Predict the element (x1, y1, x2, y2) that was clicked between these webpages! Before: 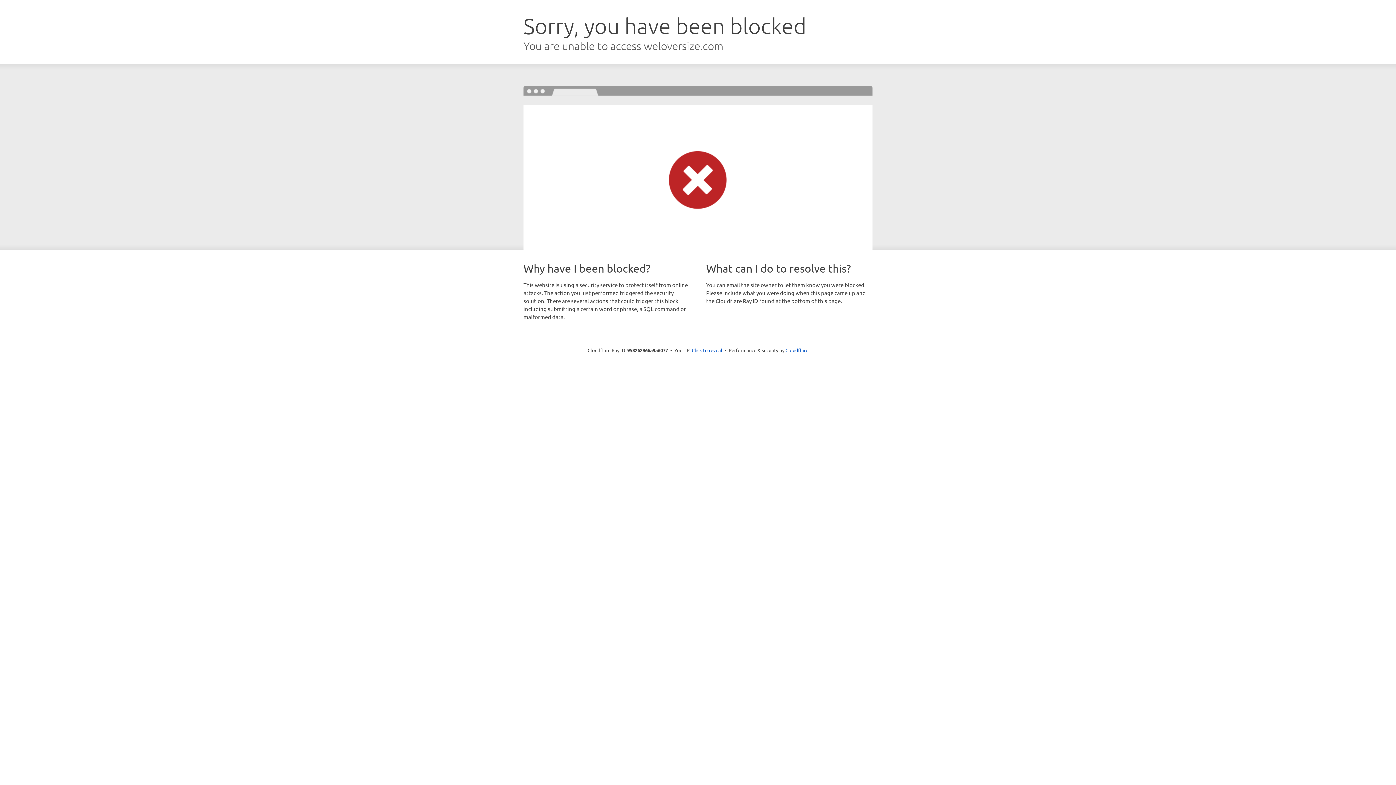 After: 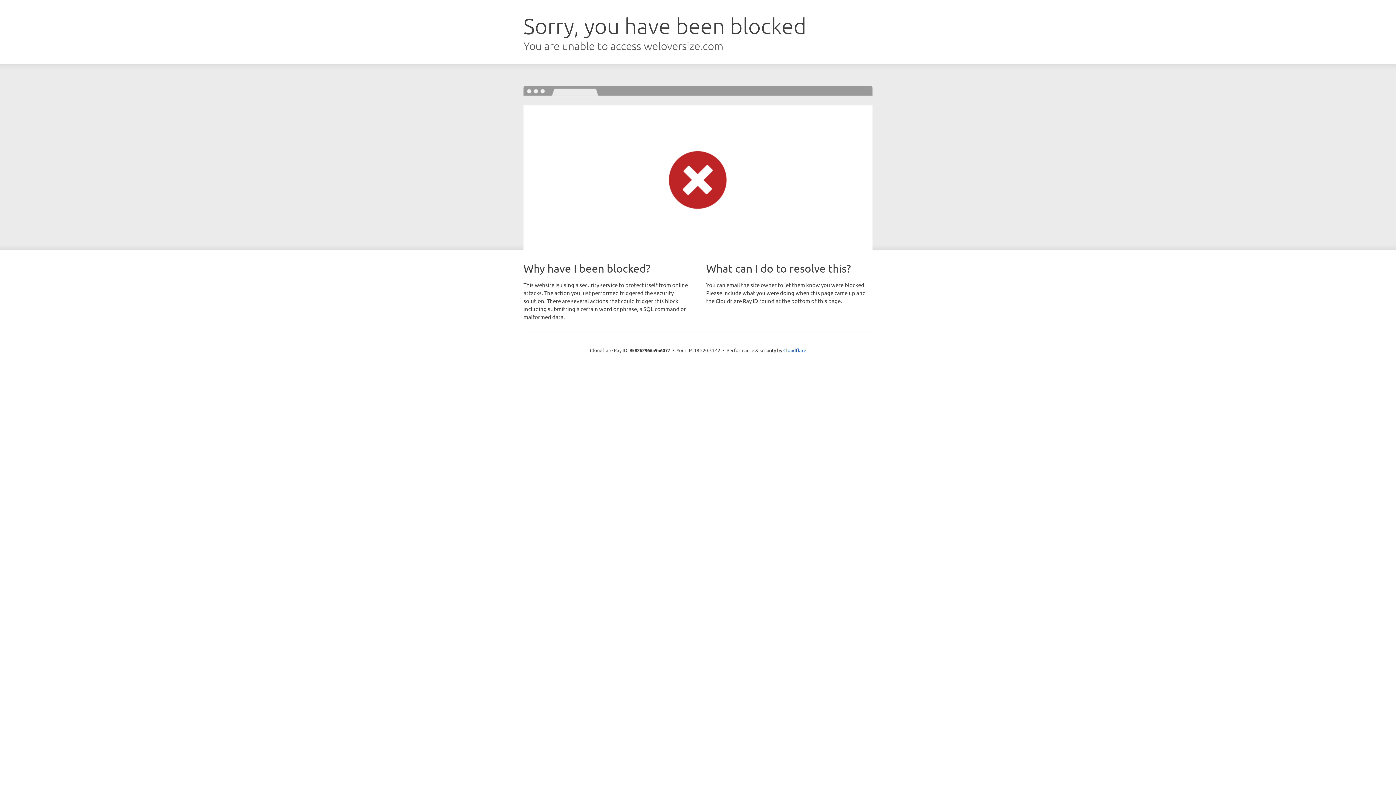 Action: label: Click to reveal bbox: (692, 346, 722, 353)